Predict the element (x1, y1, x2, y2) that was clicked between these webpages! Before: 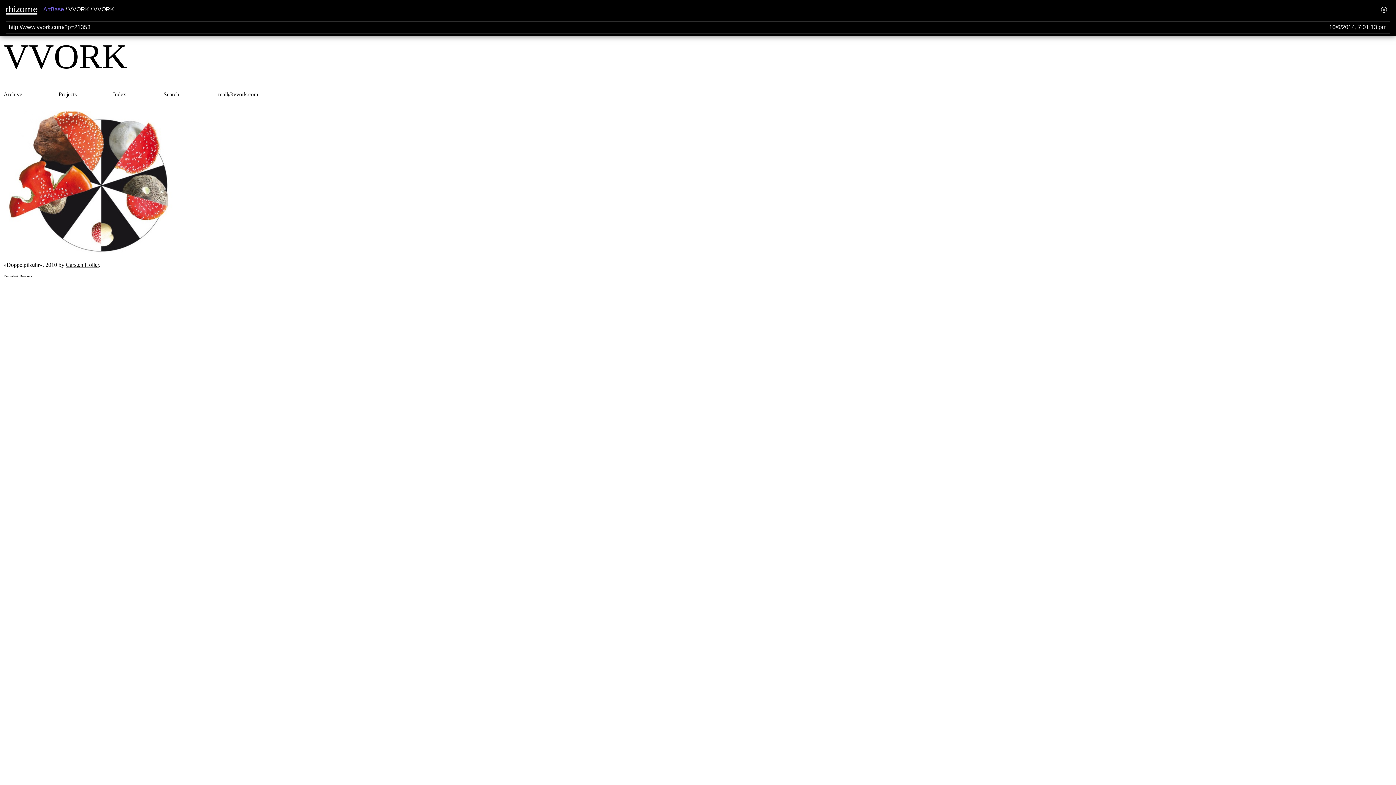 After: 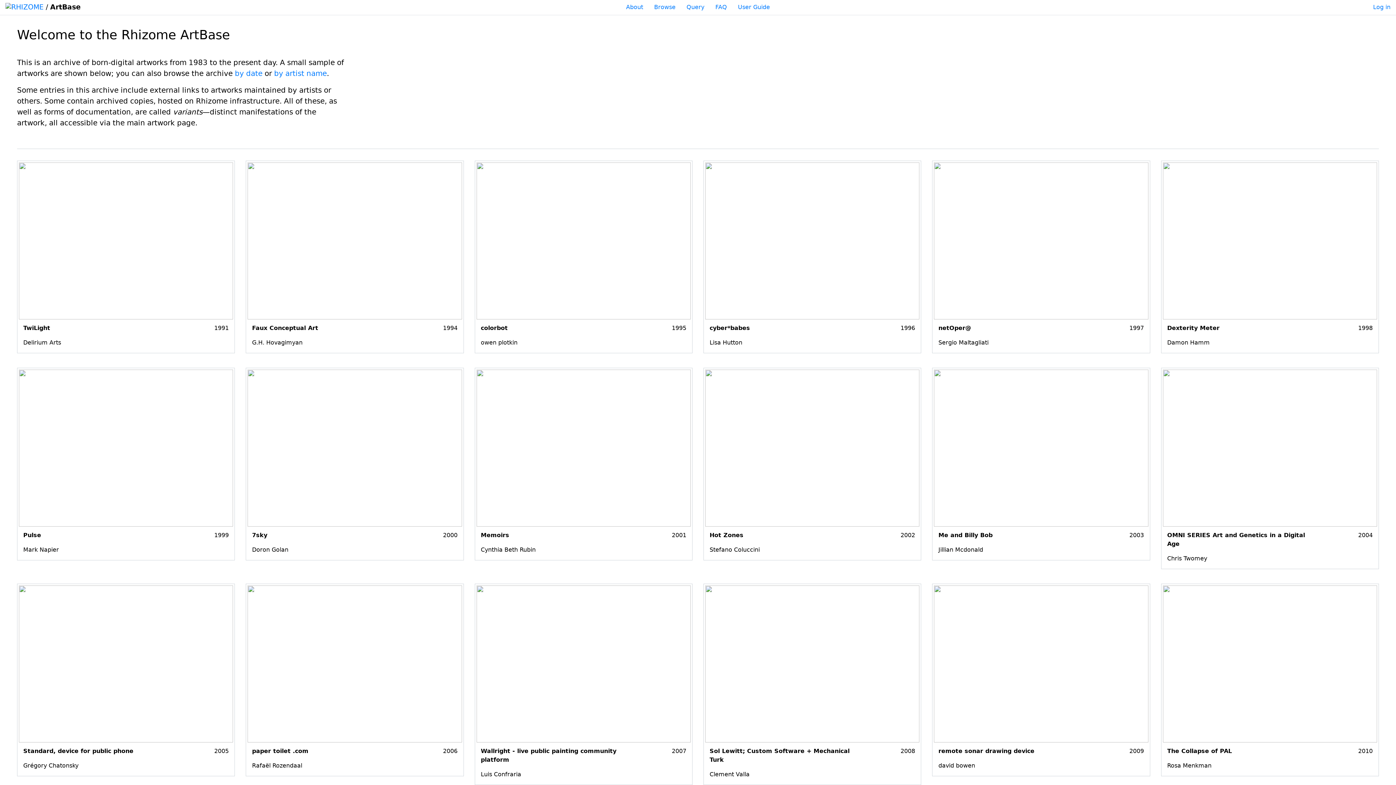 Action: label: ArtBase bbox: (43, 6, 64, 12)